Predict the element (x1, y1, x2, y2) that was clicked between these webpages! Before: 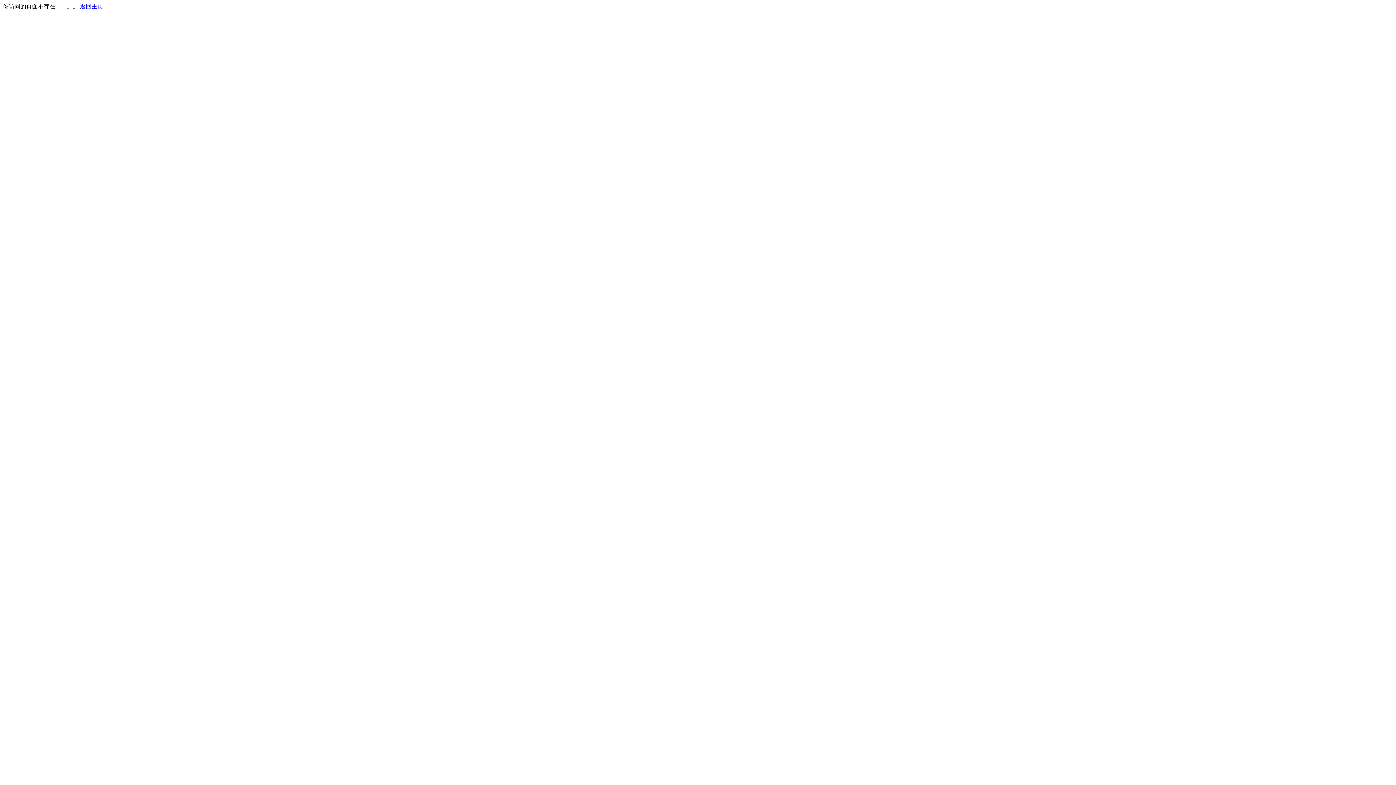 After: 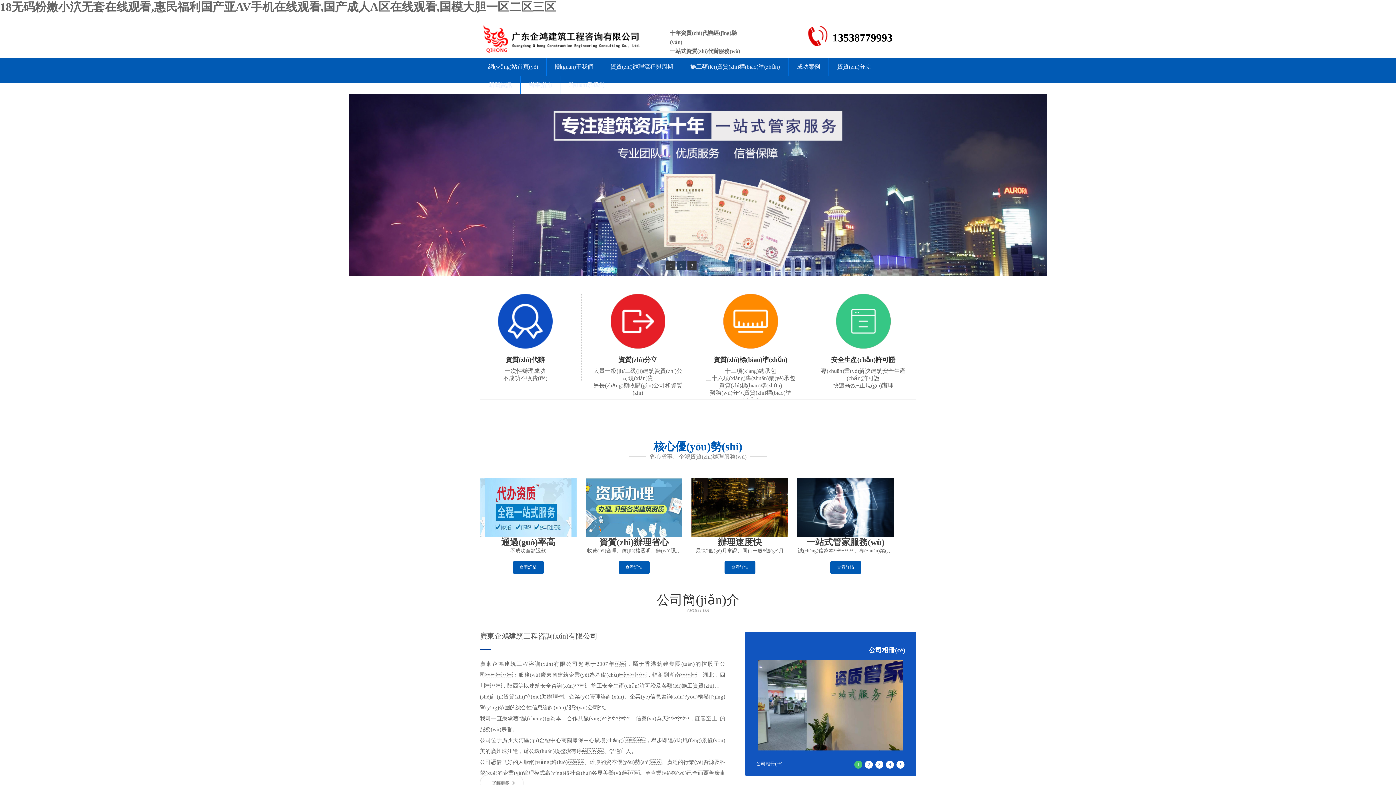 Action: label: 返回主页 bbox: (80, 3, 103, 9)